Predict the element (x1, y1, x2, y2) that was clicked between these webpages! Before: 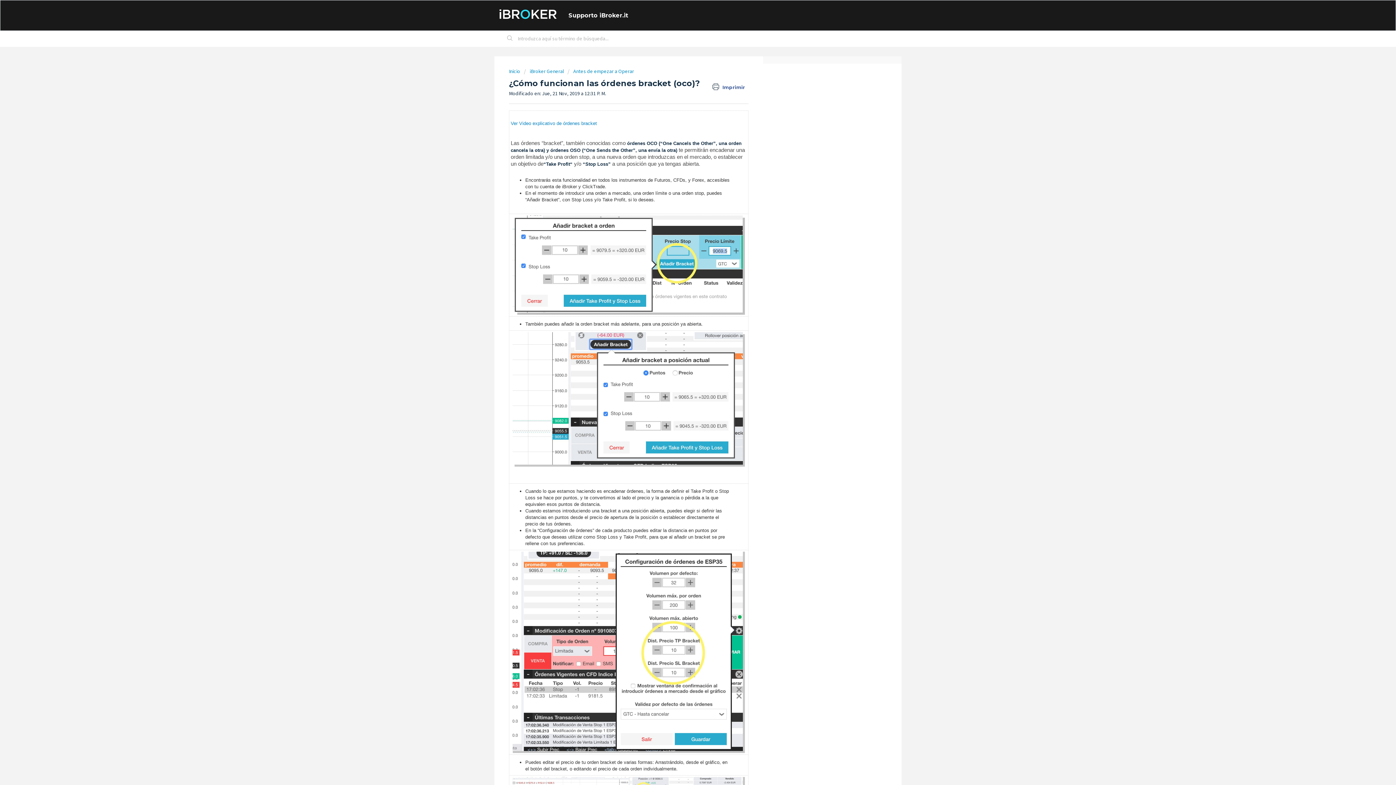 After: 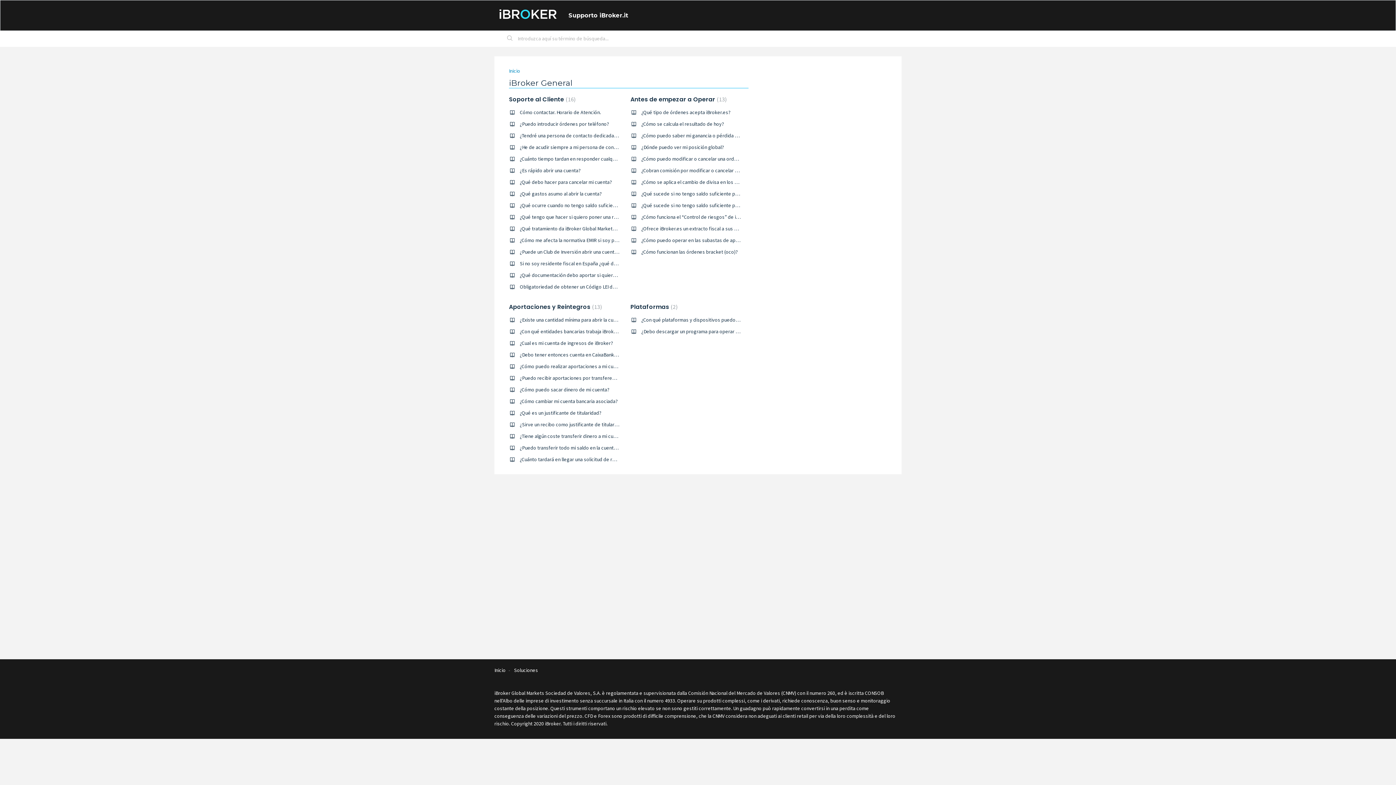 Action: bbox: (524, 68, 564, 74) label: iBroker General